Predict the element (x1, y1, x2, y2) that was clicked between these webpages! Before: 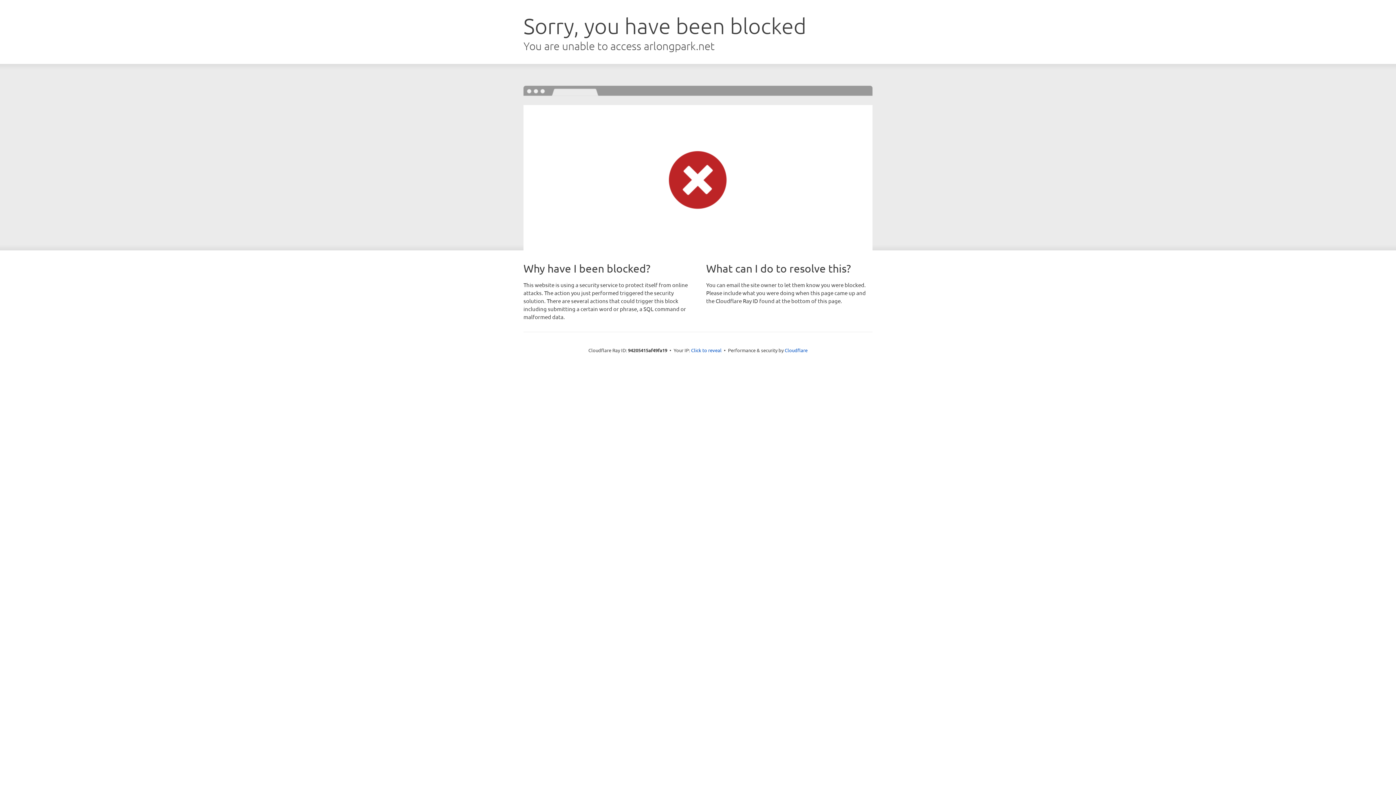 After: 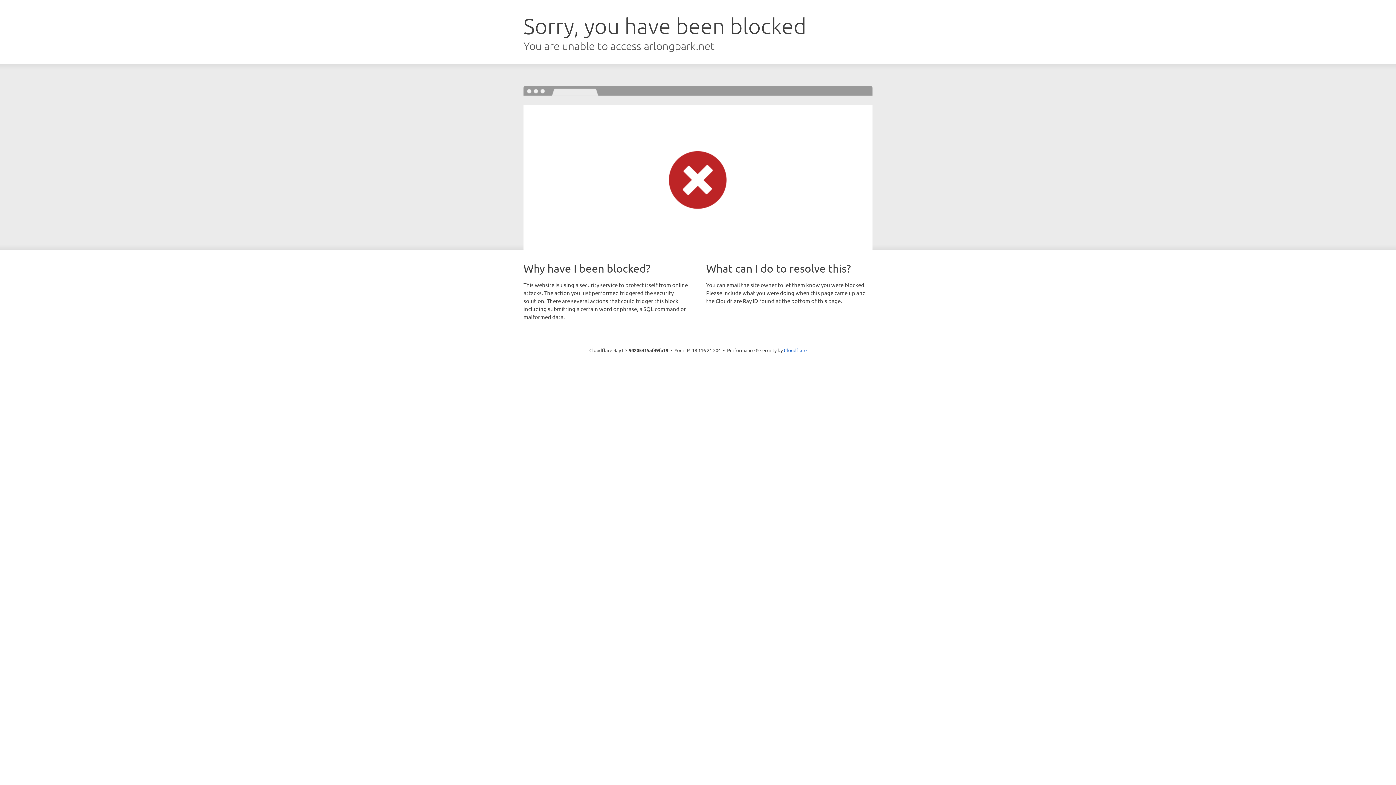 Action: label: Click to reveal bbox: (691, 346, 721, 353)